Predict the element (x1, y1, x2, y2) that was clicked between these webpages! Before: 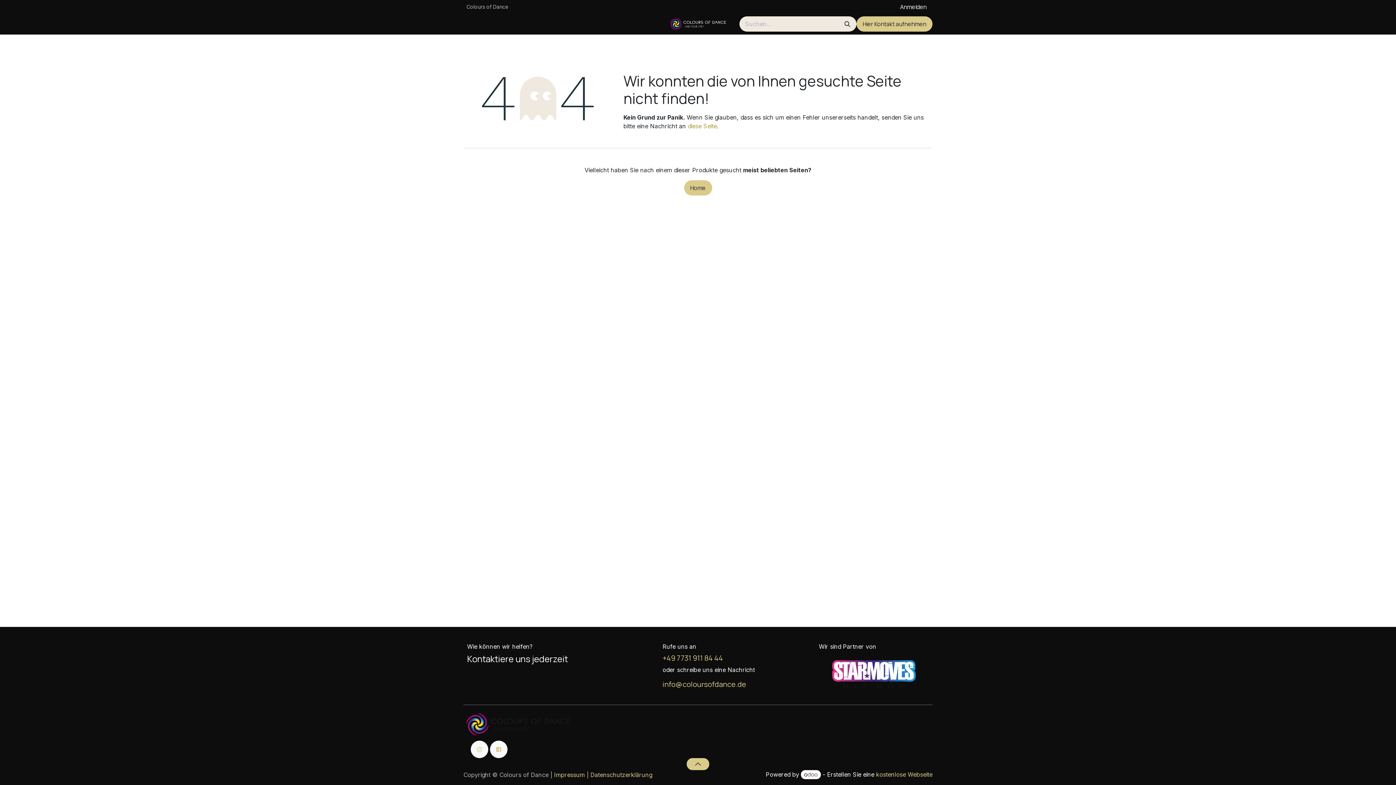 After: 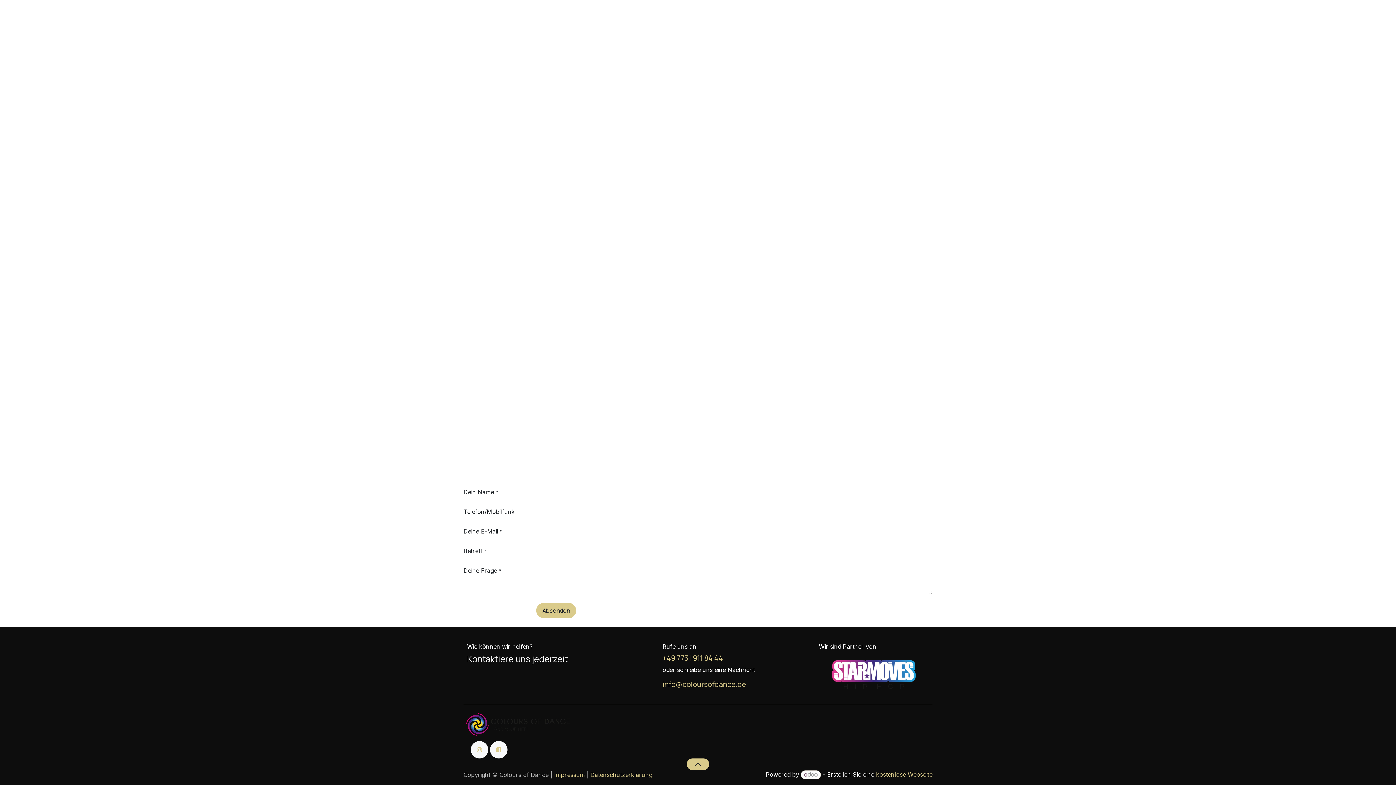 Action: label: Hier Kontakt aufnehmen bbox: (856, 16, 932, 31)